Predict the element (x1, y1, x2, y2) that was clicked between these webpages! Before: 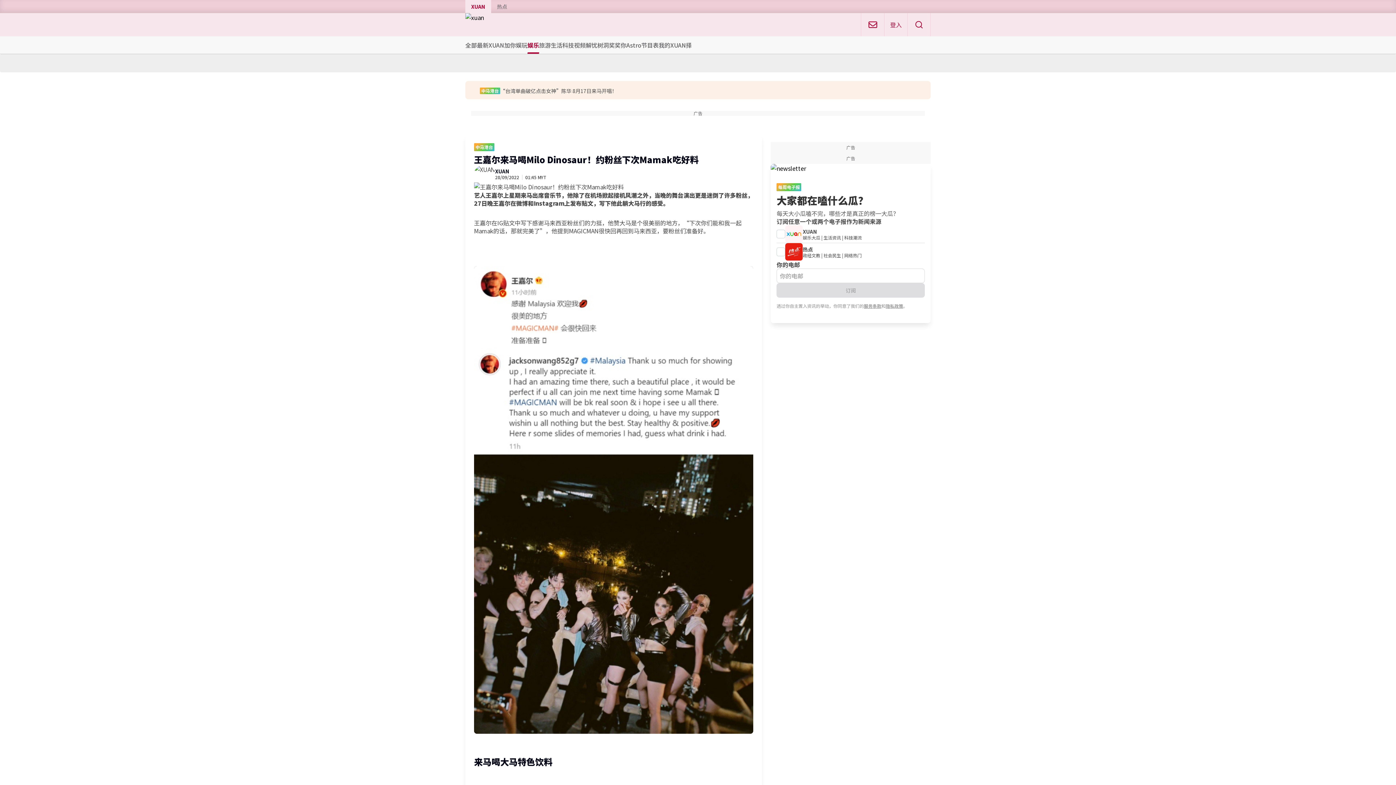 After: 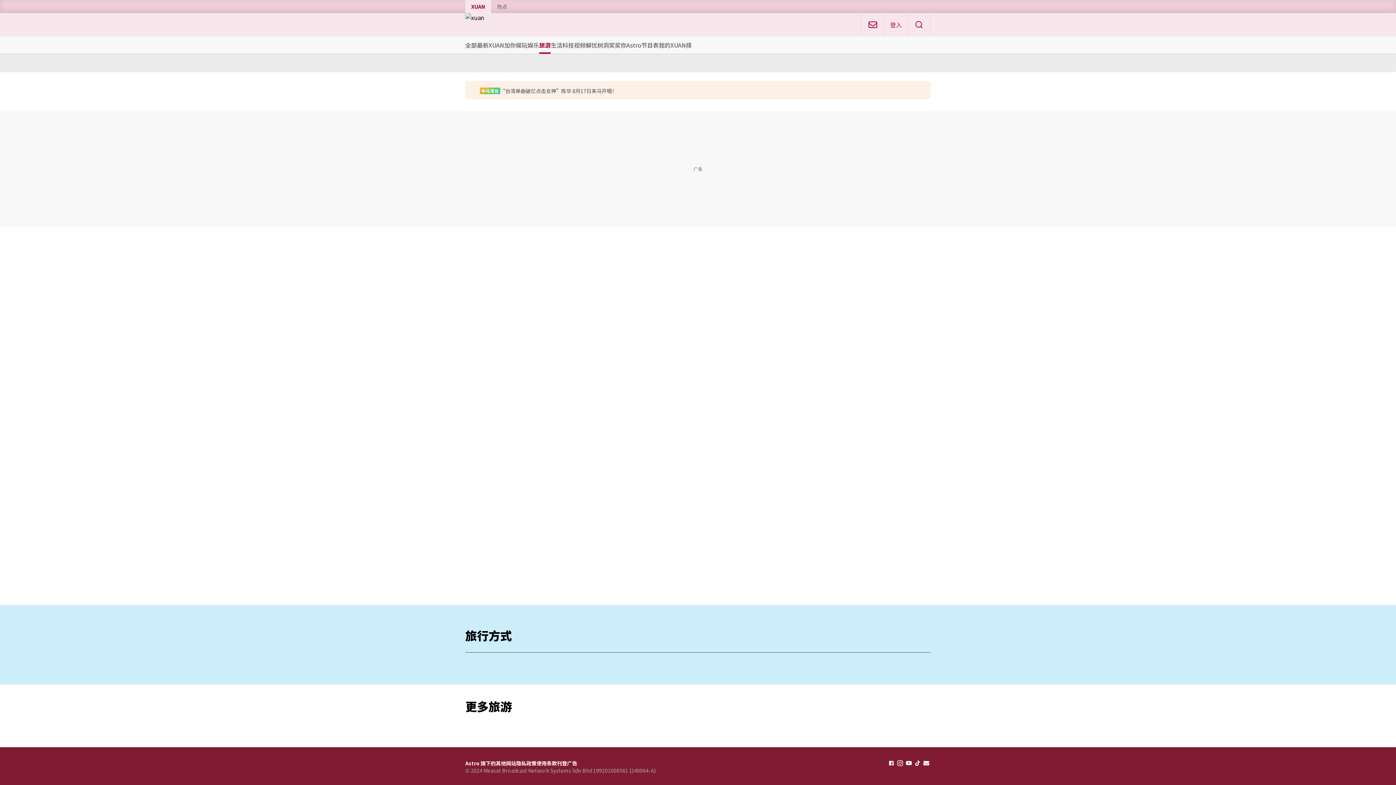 Action: bbox: (539, 40, 550, 49) label: 旅游